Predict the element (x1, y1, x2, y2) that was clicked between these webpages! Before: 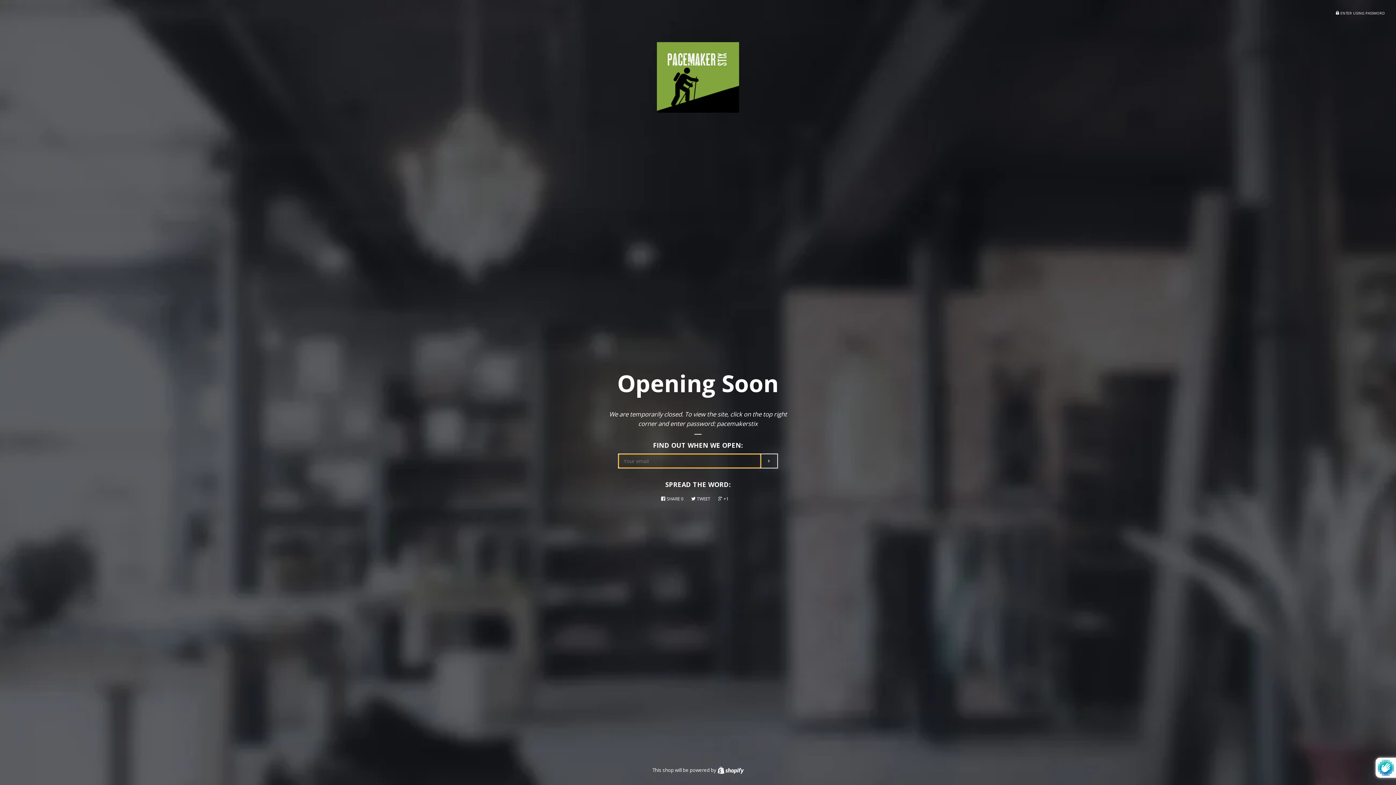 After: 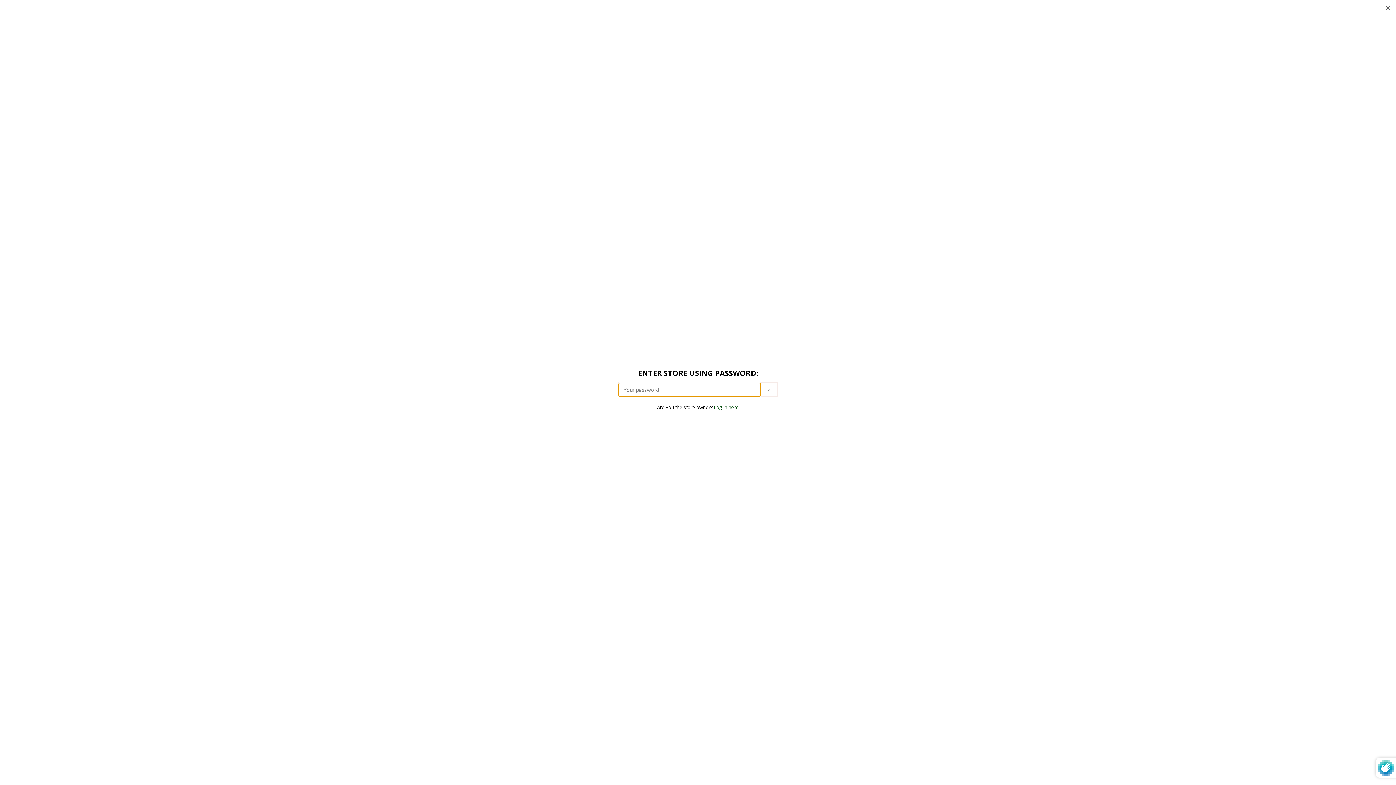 Action: bbox: (1336, 10, 1385, 15) label:  ENTER USING PASSWORD